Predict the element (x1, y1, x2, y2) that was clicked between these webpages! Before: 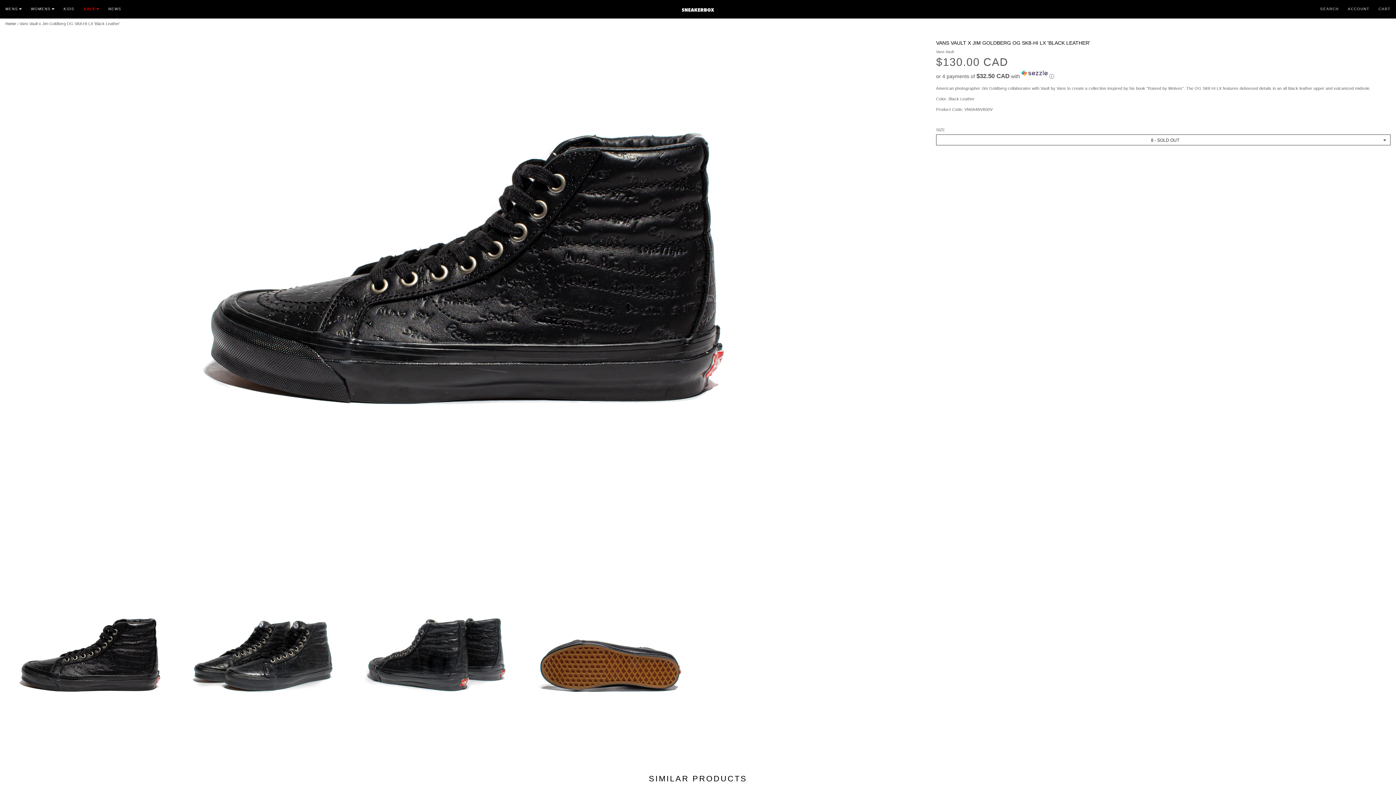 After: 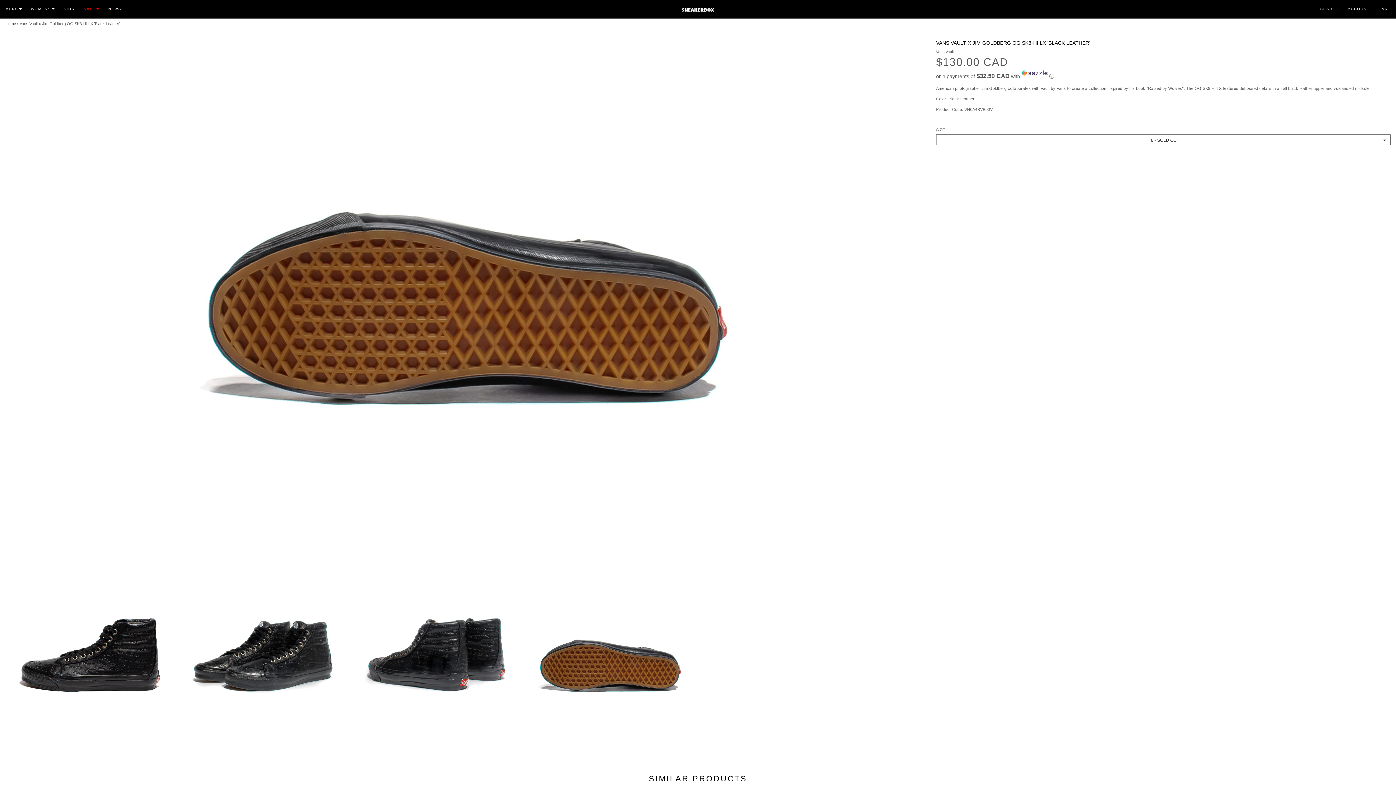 Action: bbox: (535, 665, 685, 669)